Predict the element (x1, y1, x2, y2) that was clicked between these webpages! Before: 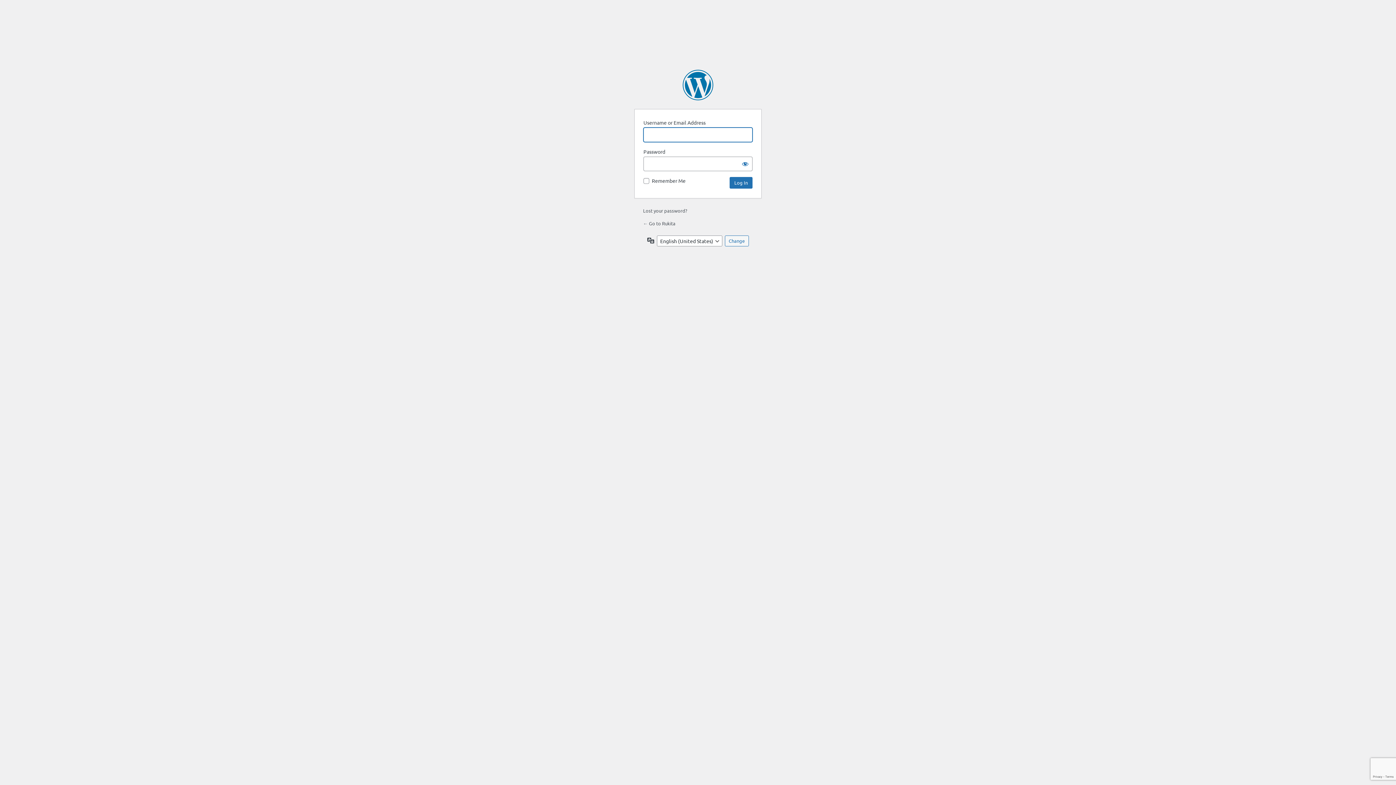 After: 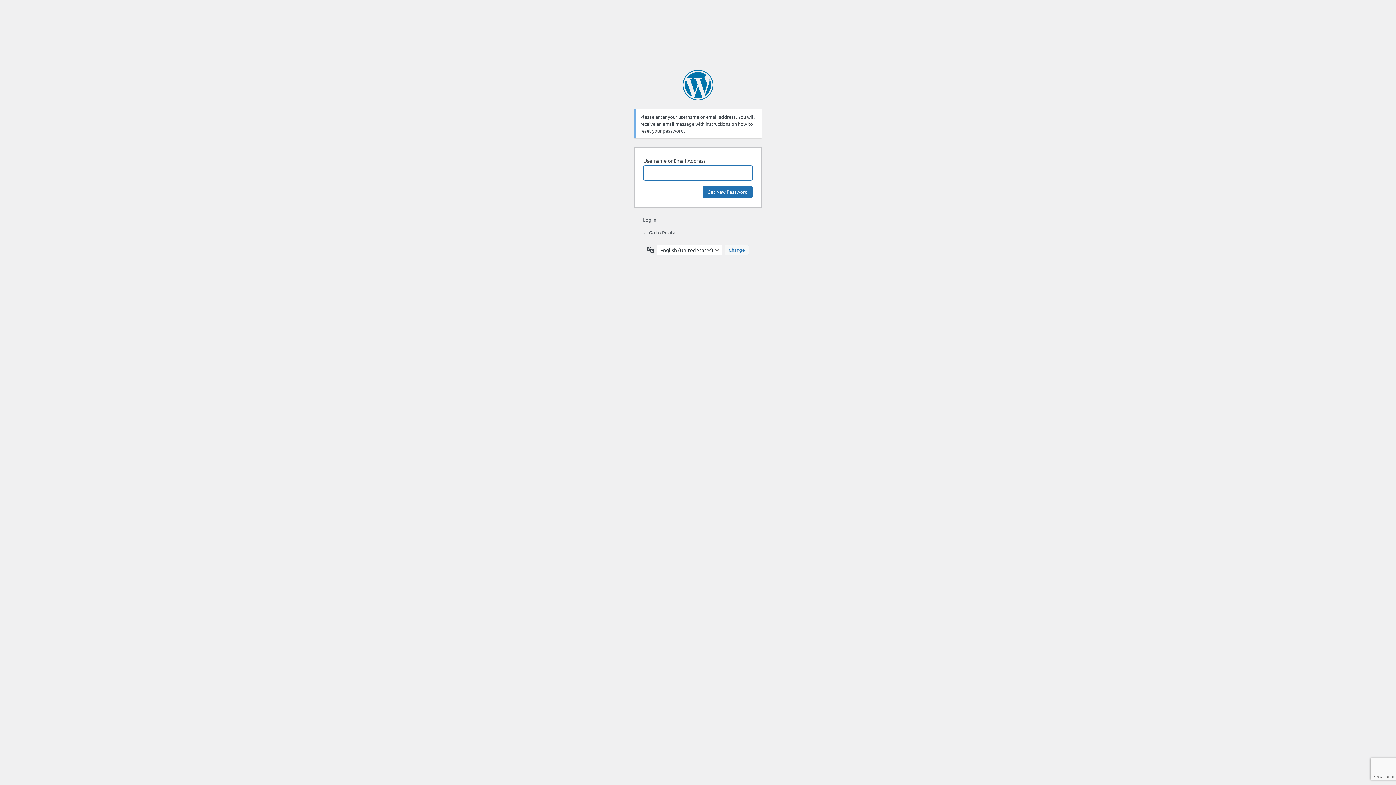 Action: bbox: (643, 207, 687, 213) label: Lost your password?